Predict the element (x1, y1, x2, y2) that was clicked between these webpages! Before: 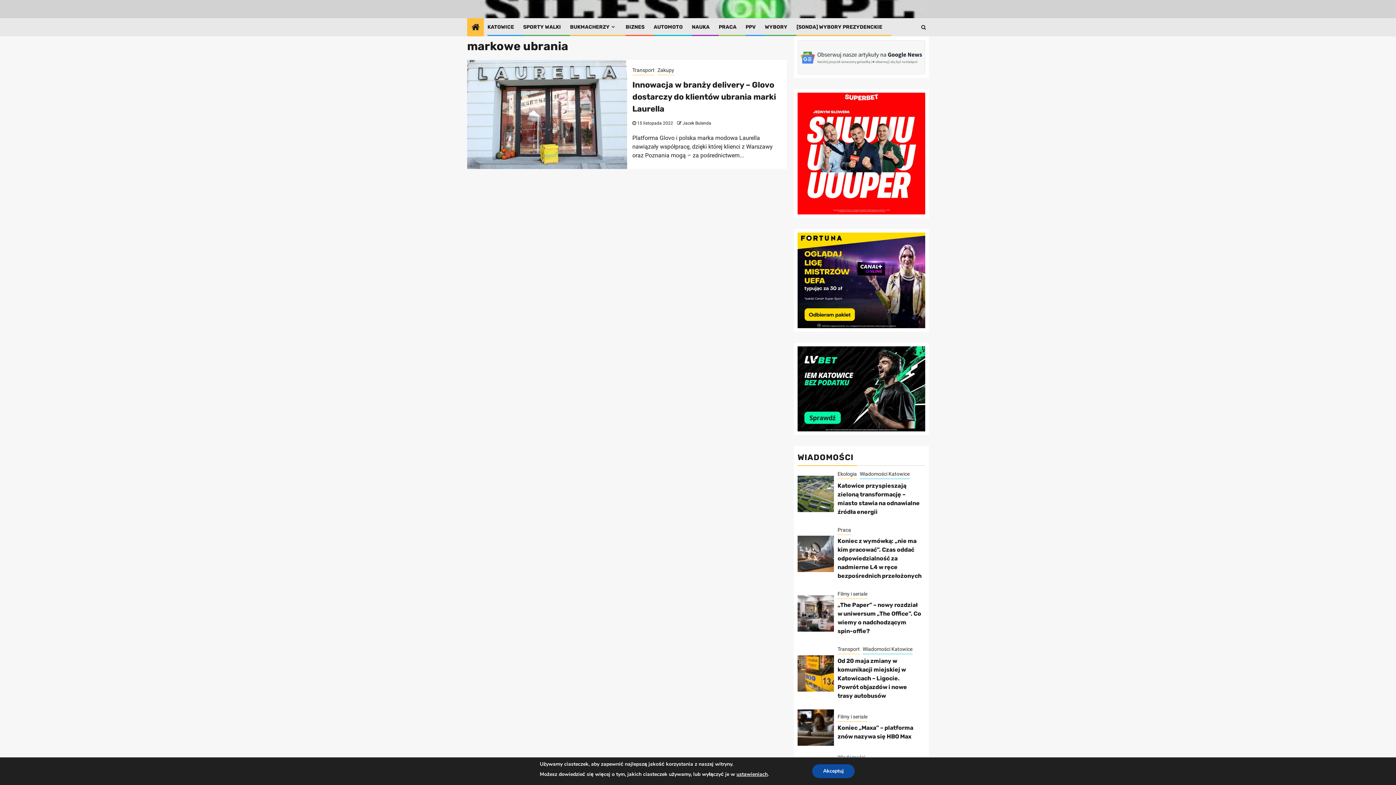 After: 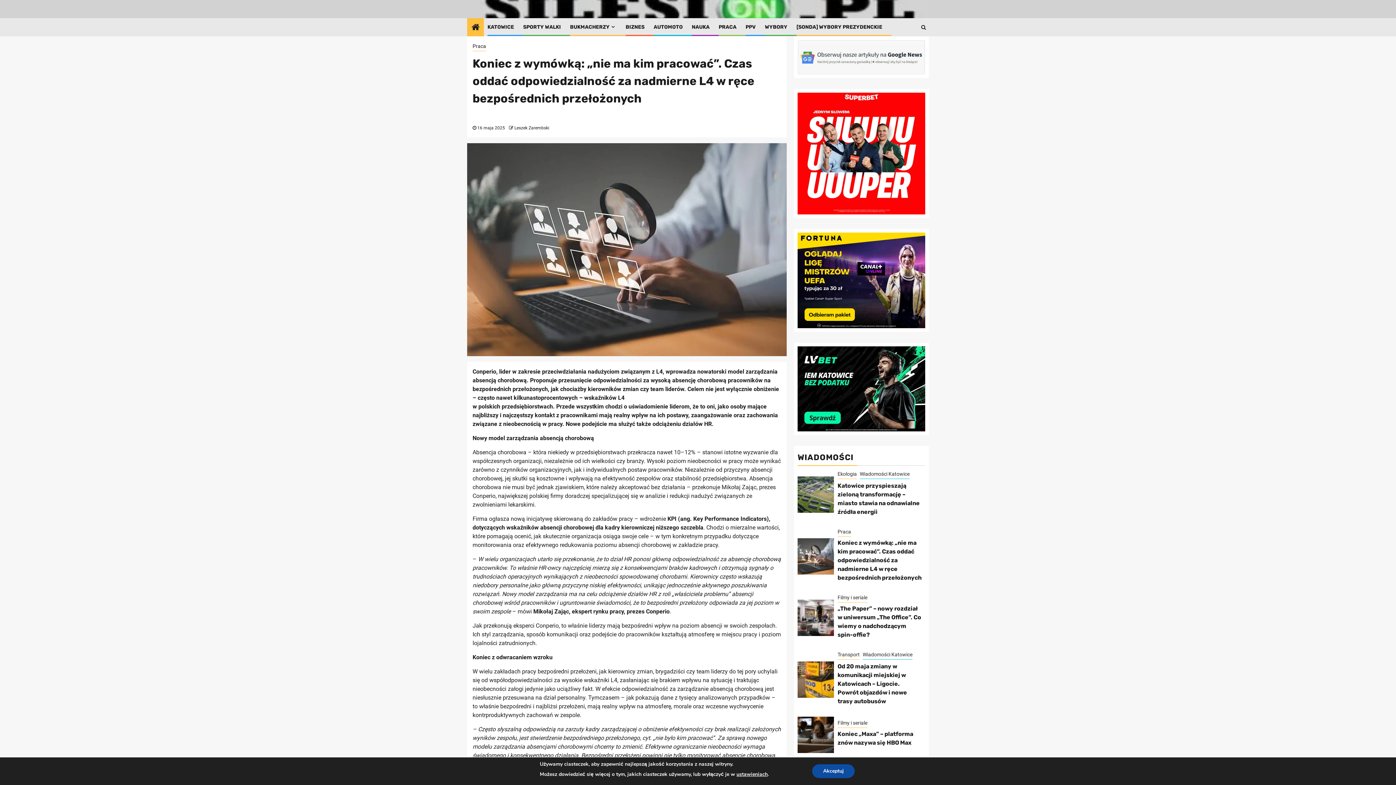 Action: bbox: (837, 537, 921, 579) label: Koniec z wymówką: „nie ma kim pracować”. Czas oddać odpowiedzialność za nadmierne L4 w ręce bezpośrednich przełożonych